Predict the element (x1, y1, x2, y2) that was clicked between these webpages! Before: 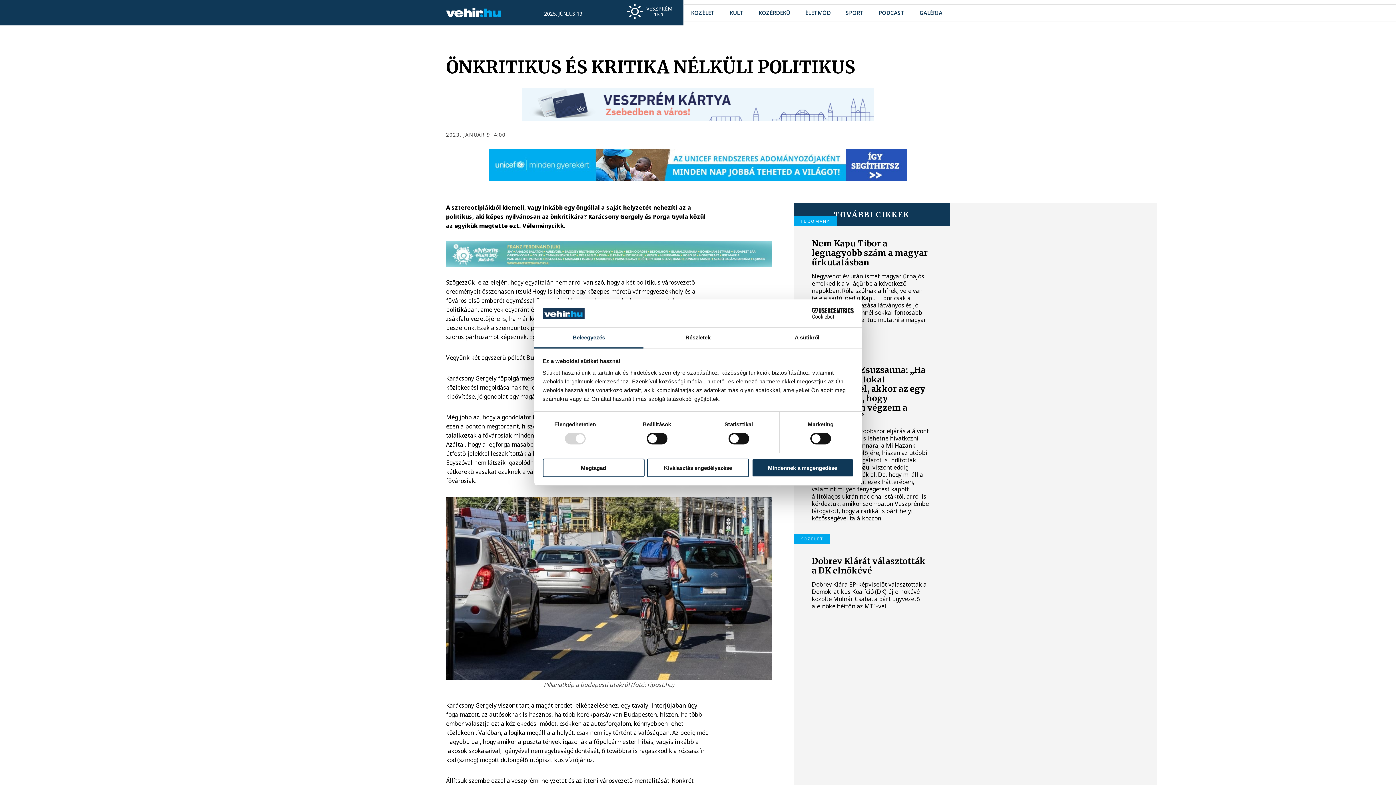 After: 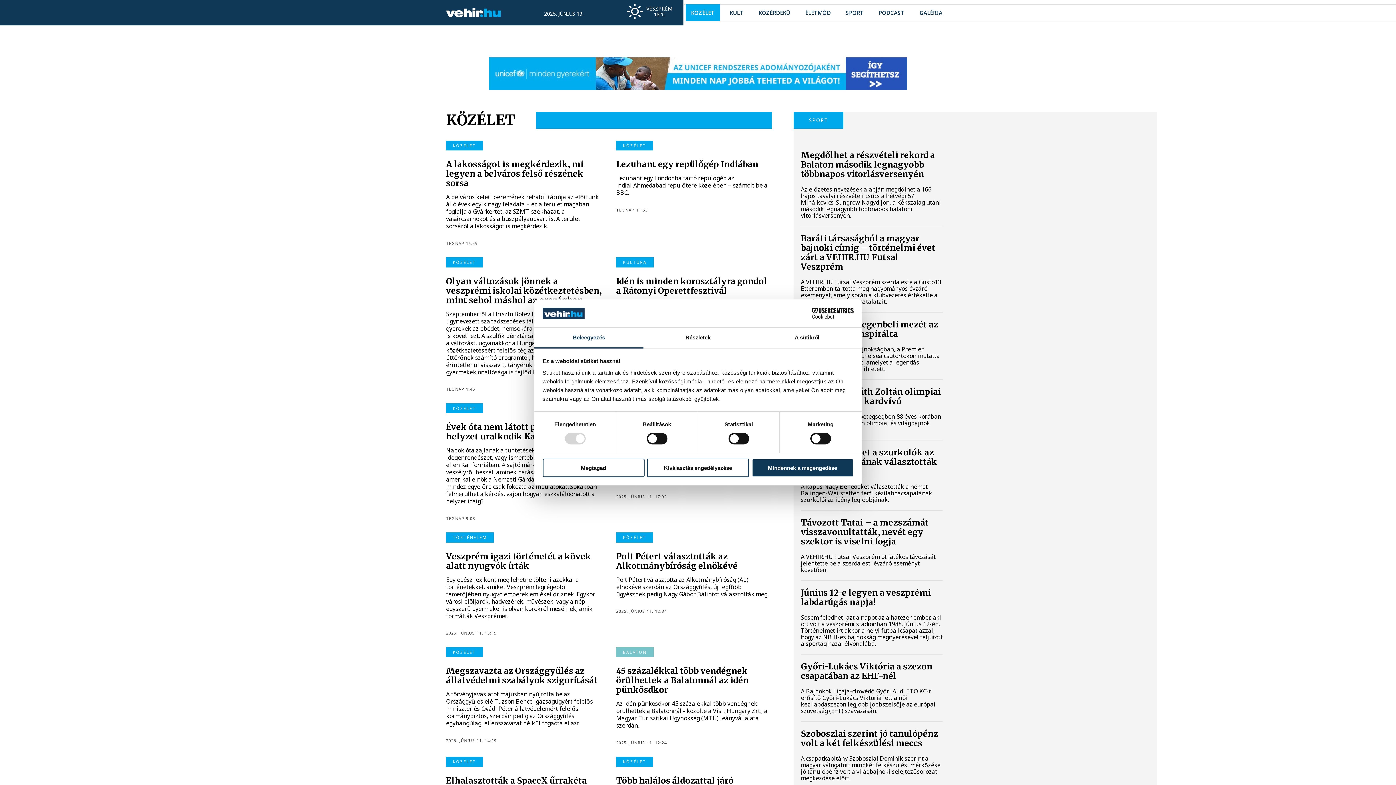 Action: label: KÖZÉLET bbox: (691, 4, 714, 21)